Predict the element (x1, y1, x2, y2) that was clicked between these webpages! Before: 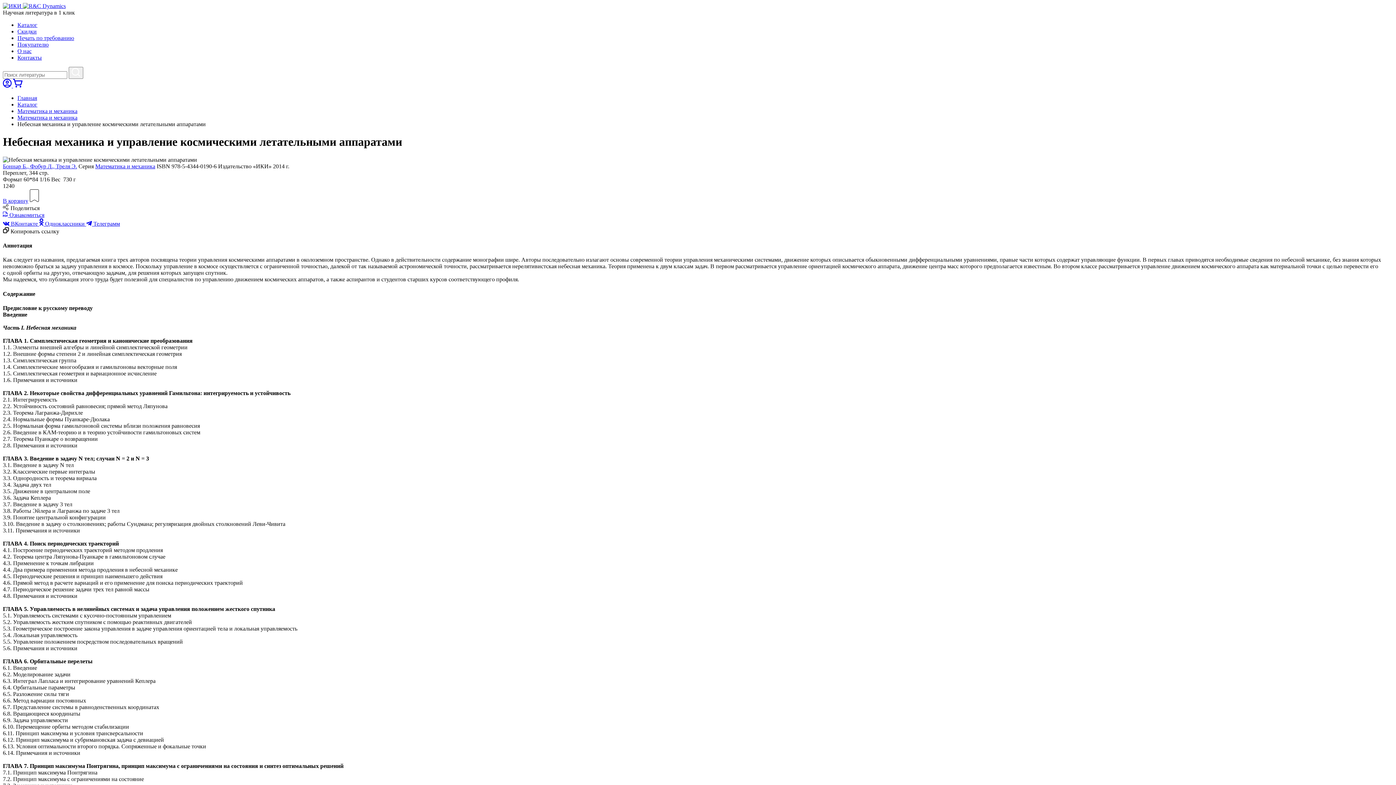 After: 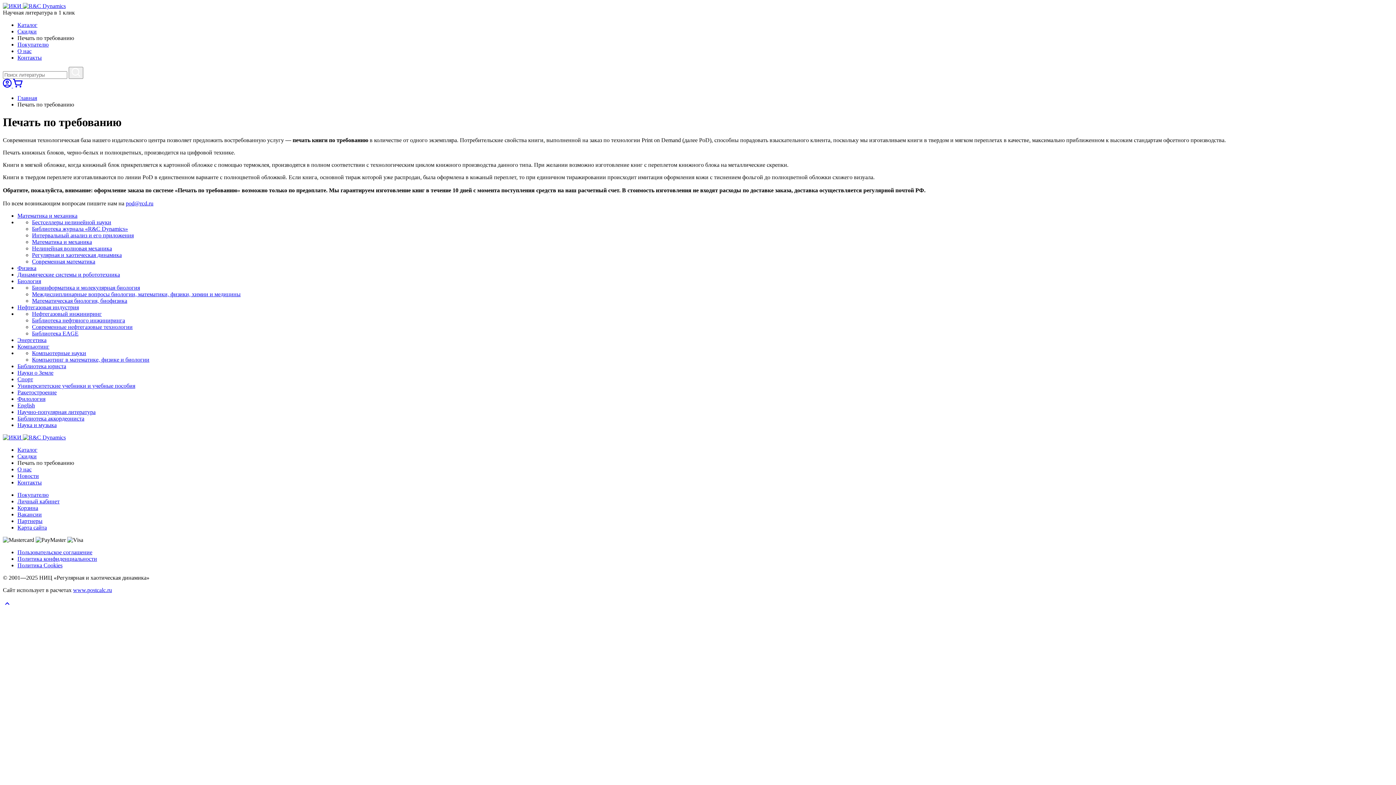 Action: bbox: (17, 34, 74, 41) label: Печать по требованию